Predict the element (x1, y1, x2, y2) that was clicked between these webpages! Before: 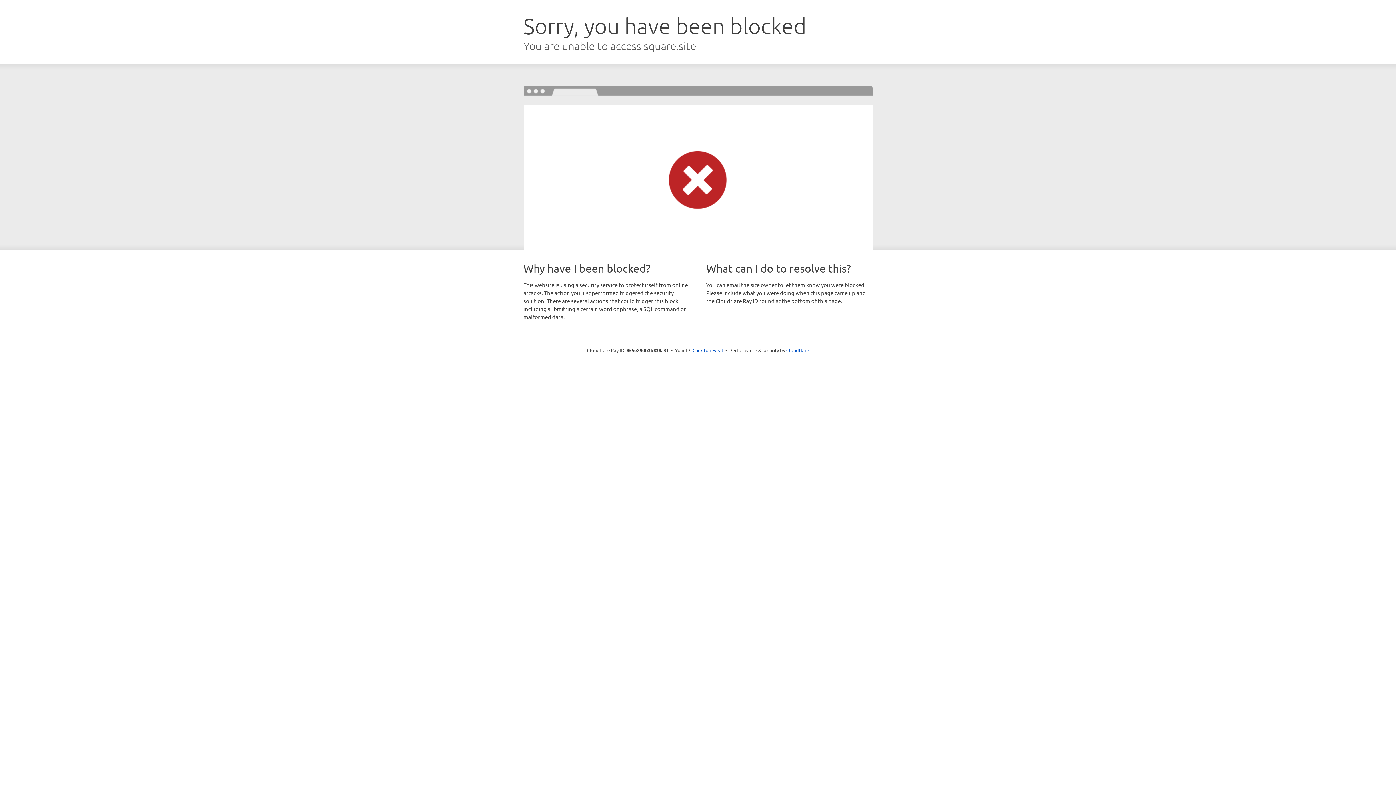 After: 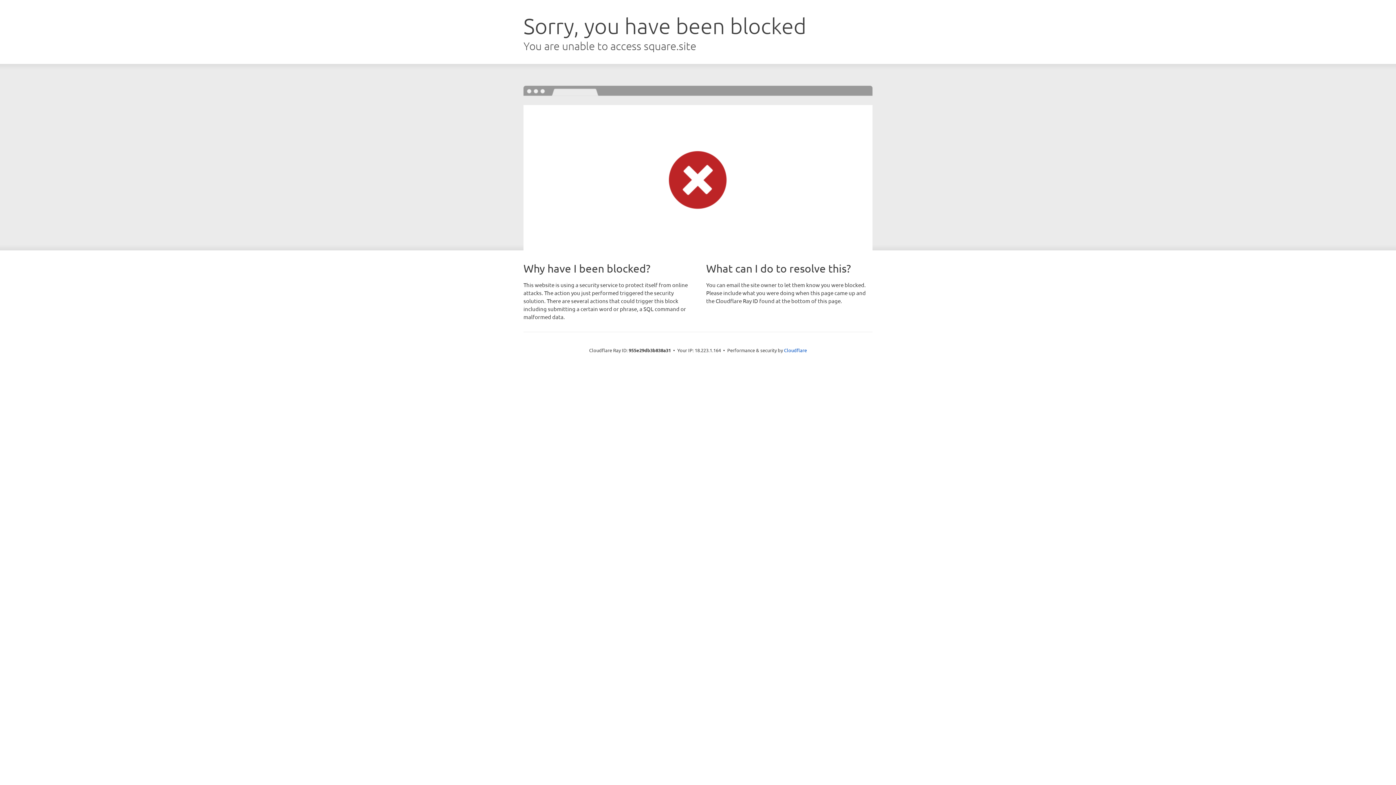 Action: label: Click to reveal bbox: (692, 346, 723, 353)